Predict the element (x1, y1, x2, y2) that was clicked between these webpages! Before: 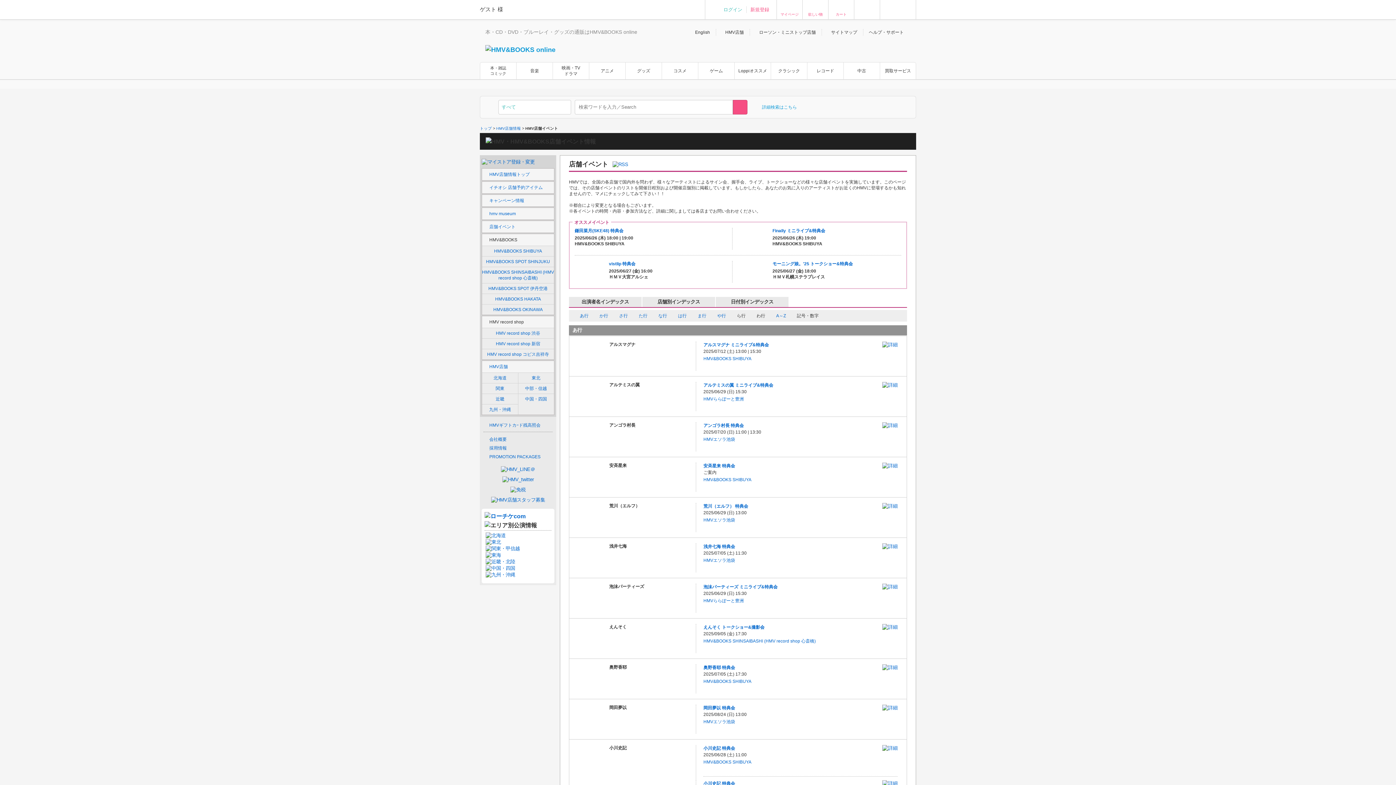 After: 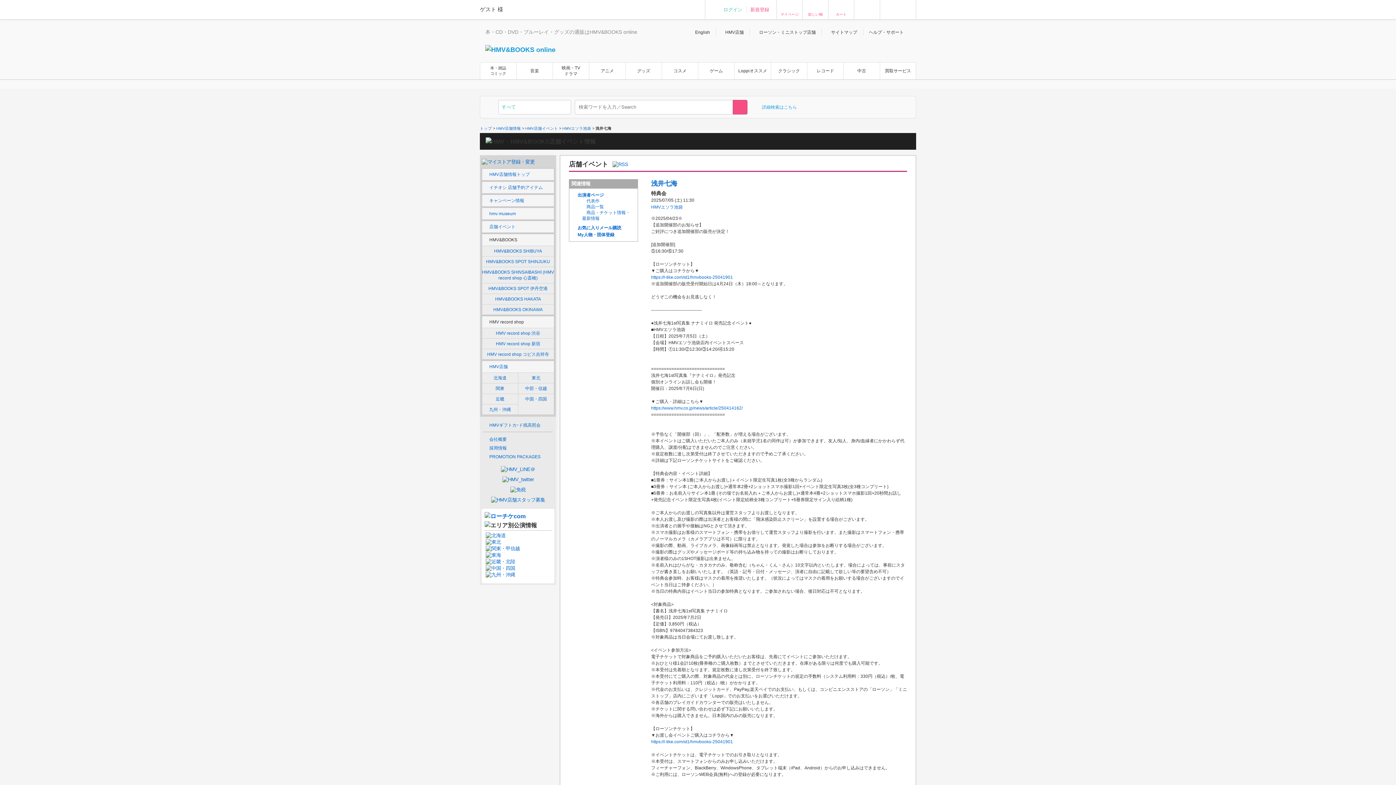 Action: bbox: (882, 543, 897, 549)